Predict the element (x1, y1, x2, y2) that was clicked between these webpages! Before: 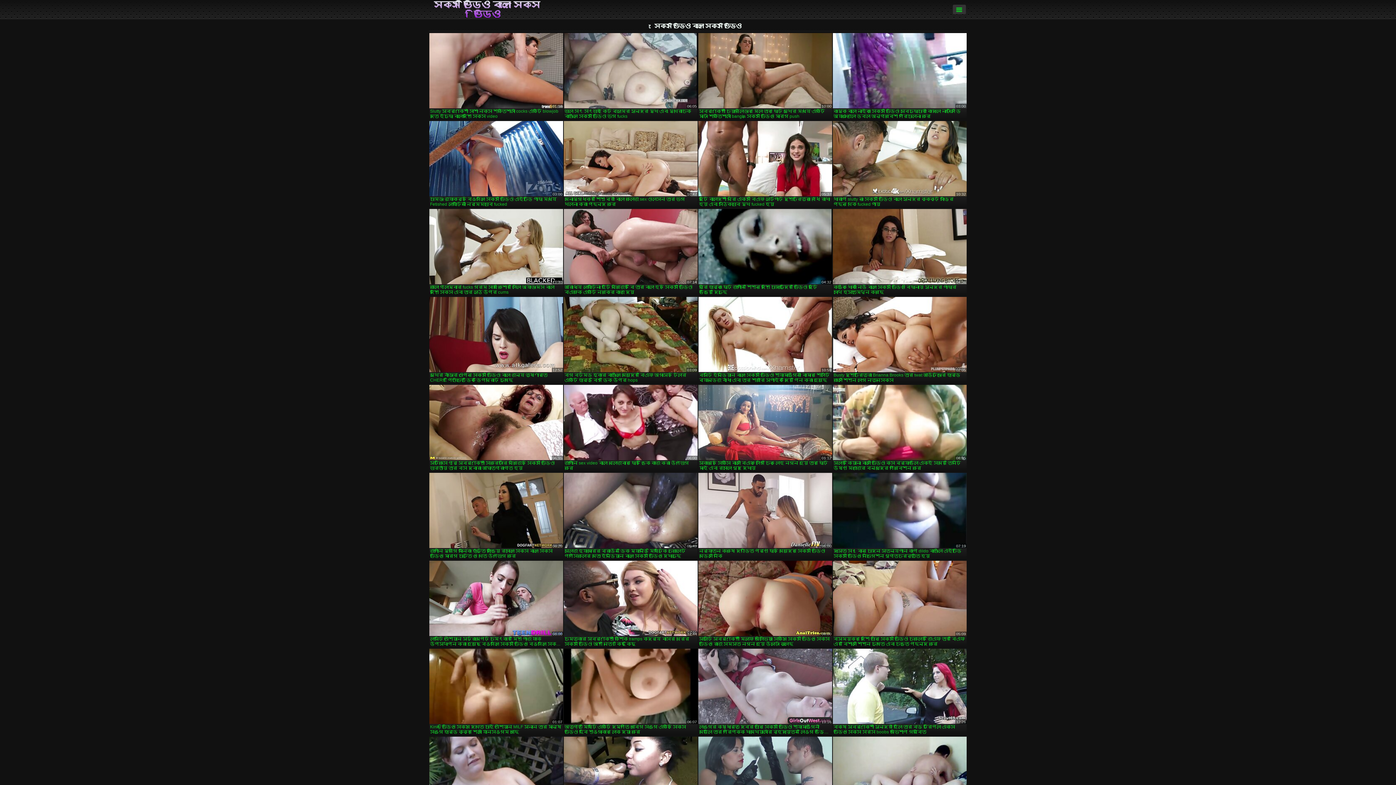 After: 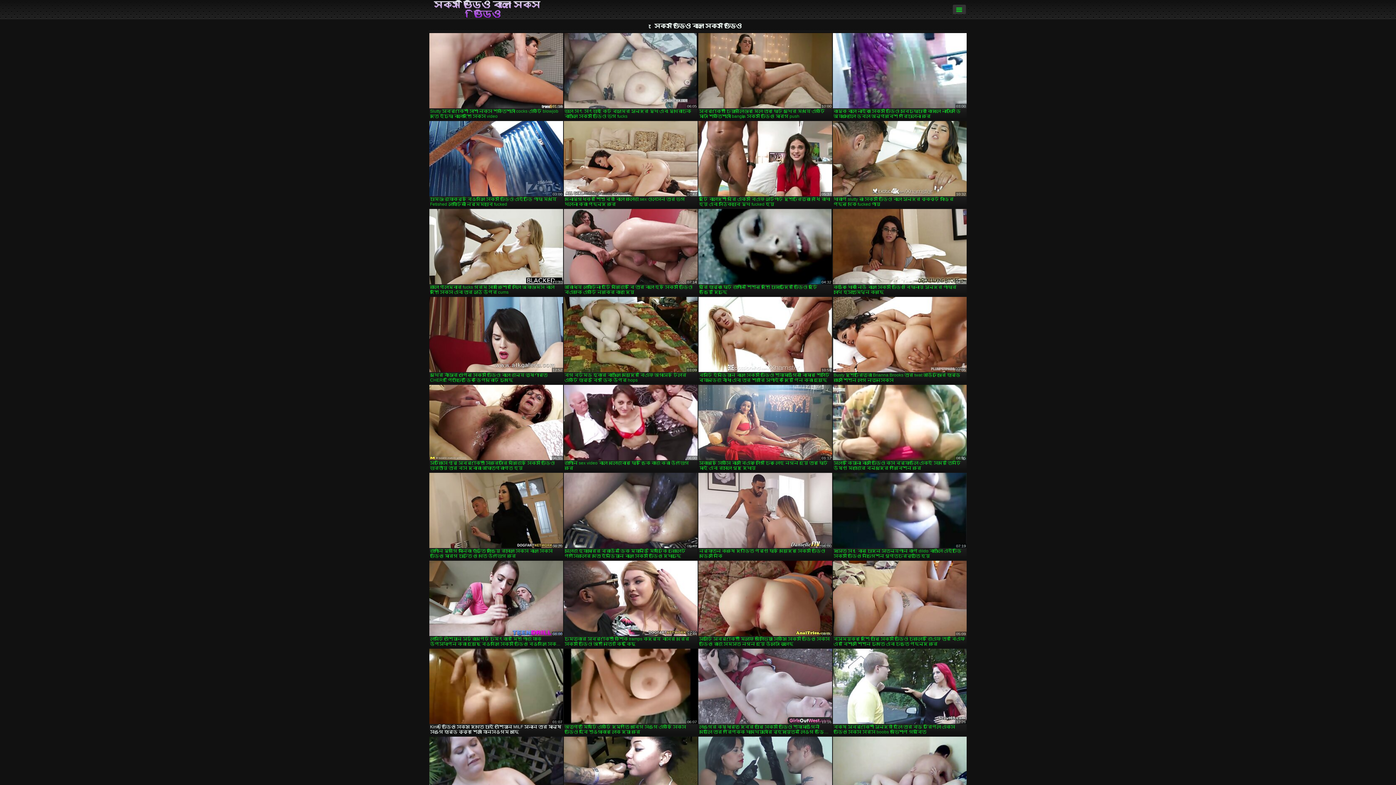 Action: bbox: (429, 649, 563, 735) label: Kinky ভিডিও সেক্স দেখতে চাই এশিয়ান MILF স্নান তার মানুষ সঙ্গে হার্ড কুকুর শৈলী যৌনসঙ্গম আছে